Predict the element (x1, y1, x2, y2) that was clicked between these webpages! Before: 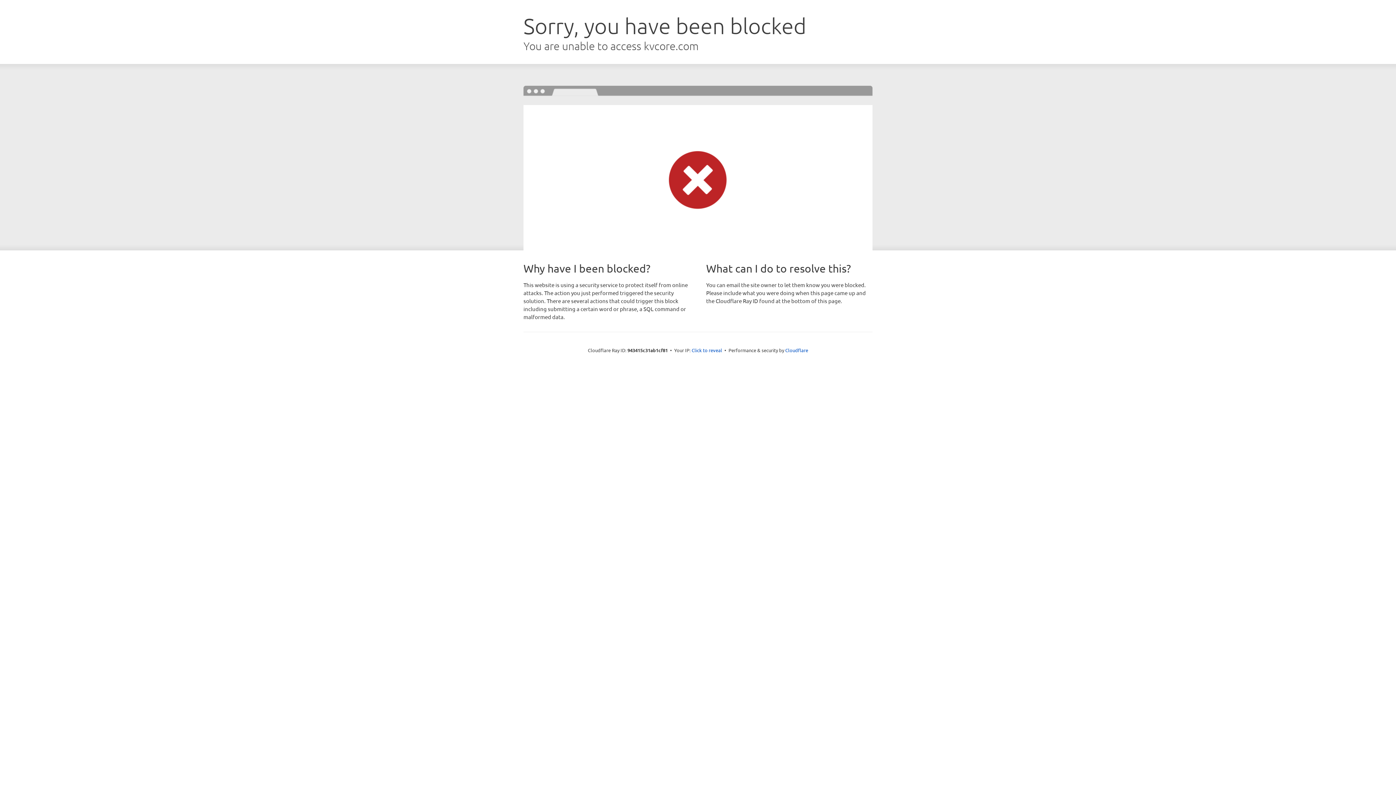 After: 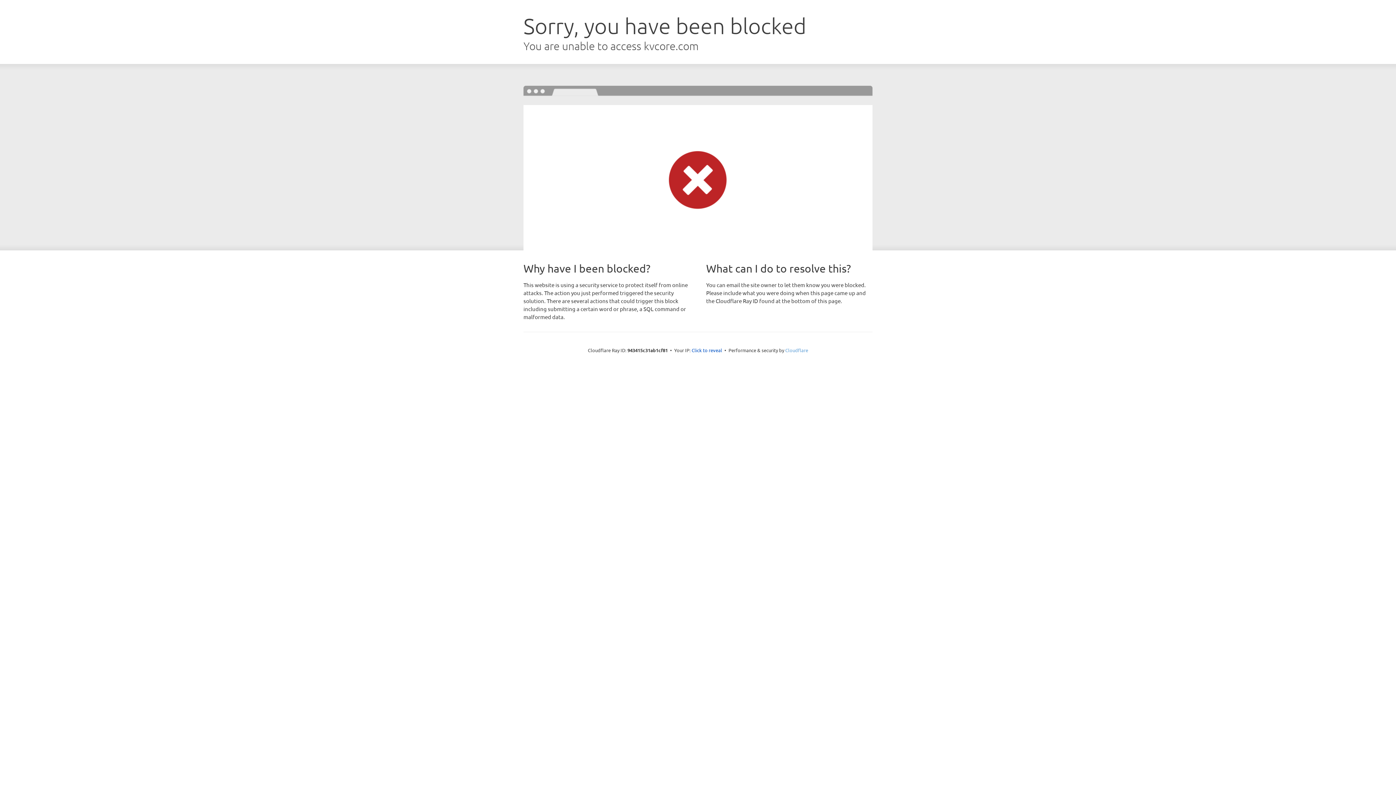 Action: bbox: (785, 347, 808, 353) label: Cloudflare